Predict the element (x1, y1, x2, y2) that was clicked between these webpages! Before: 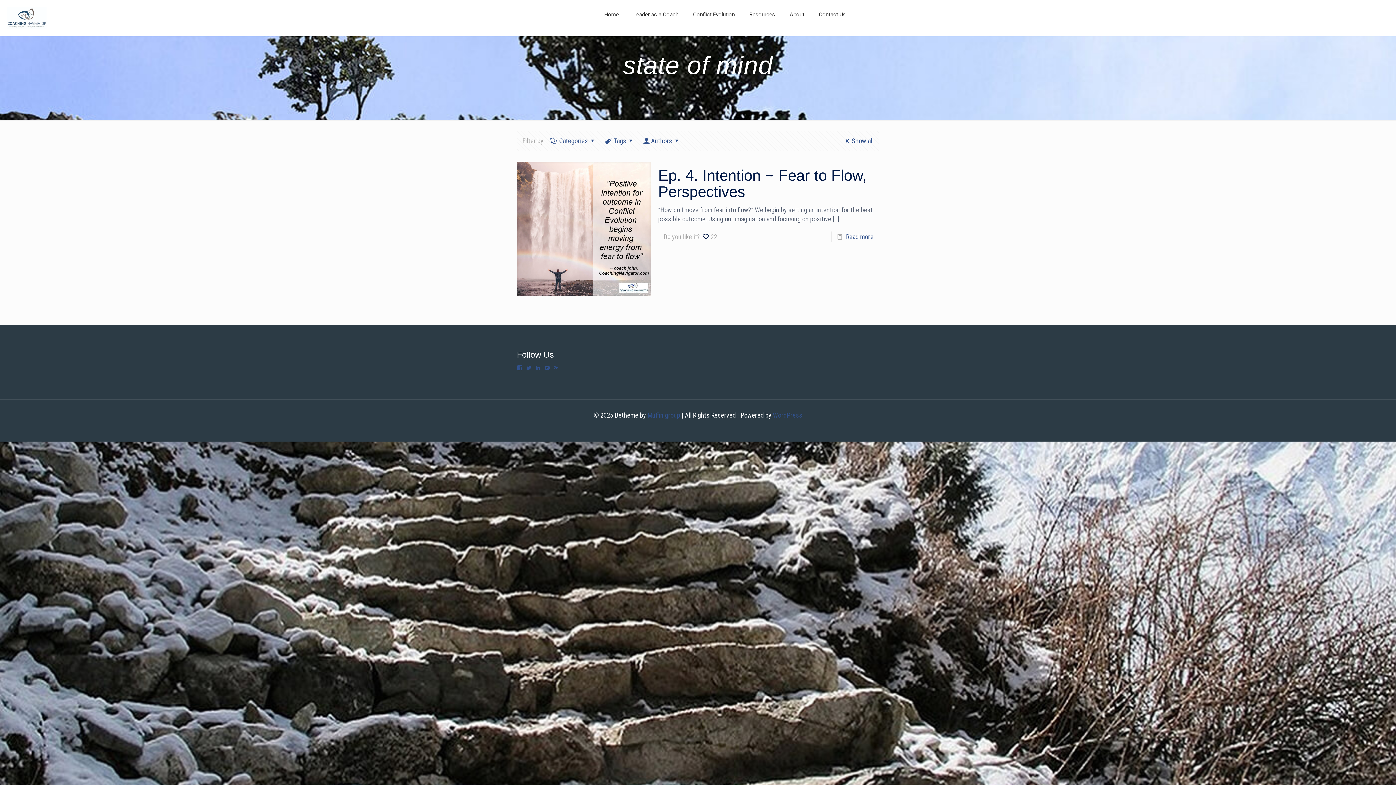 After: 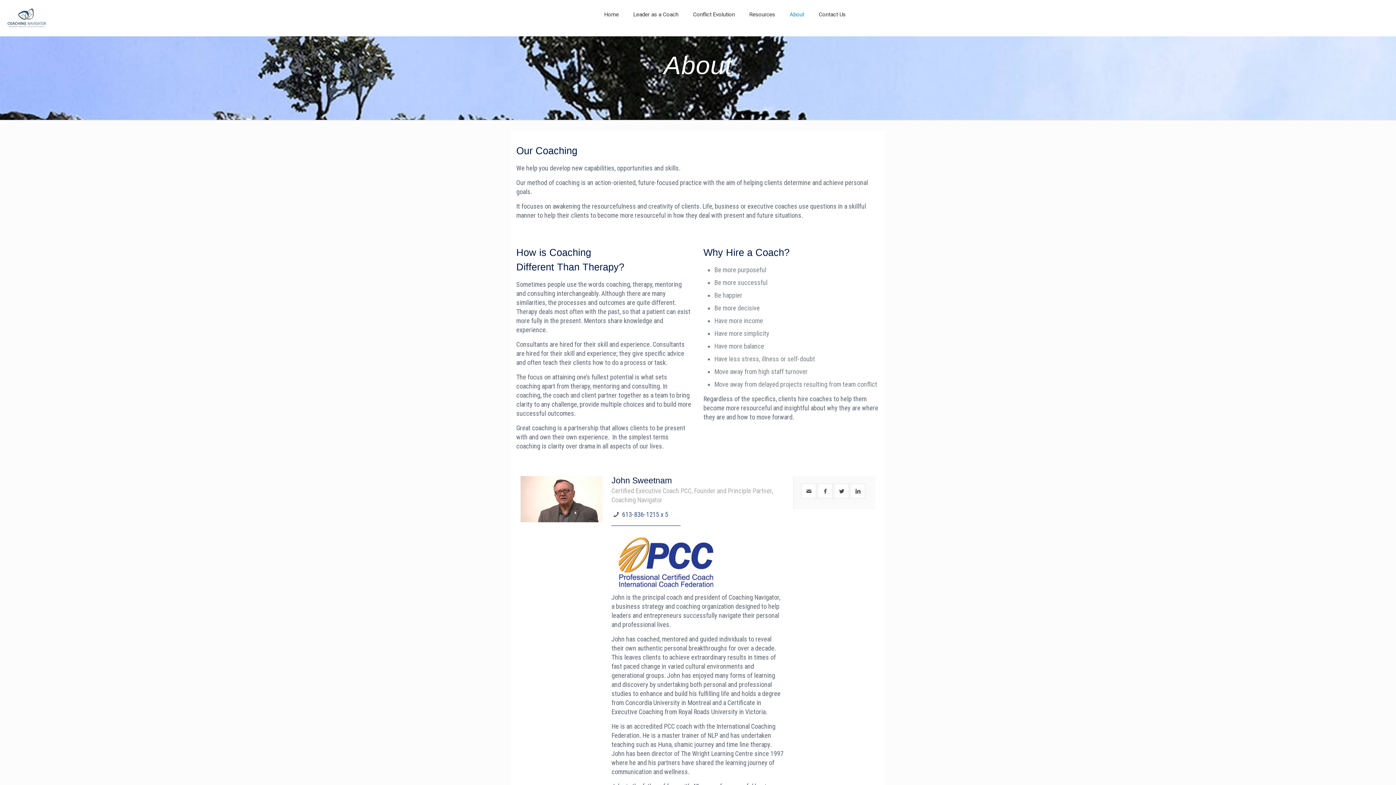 Action: bbox: (782, 0, 811, 29) label: About